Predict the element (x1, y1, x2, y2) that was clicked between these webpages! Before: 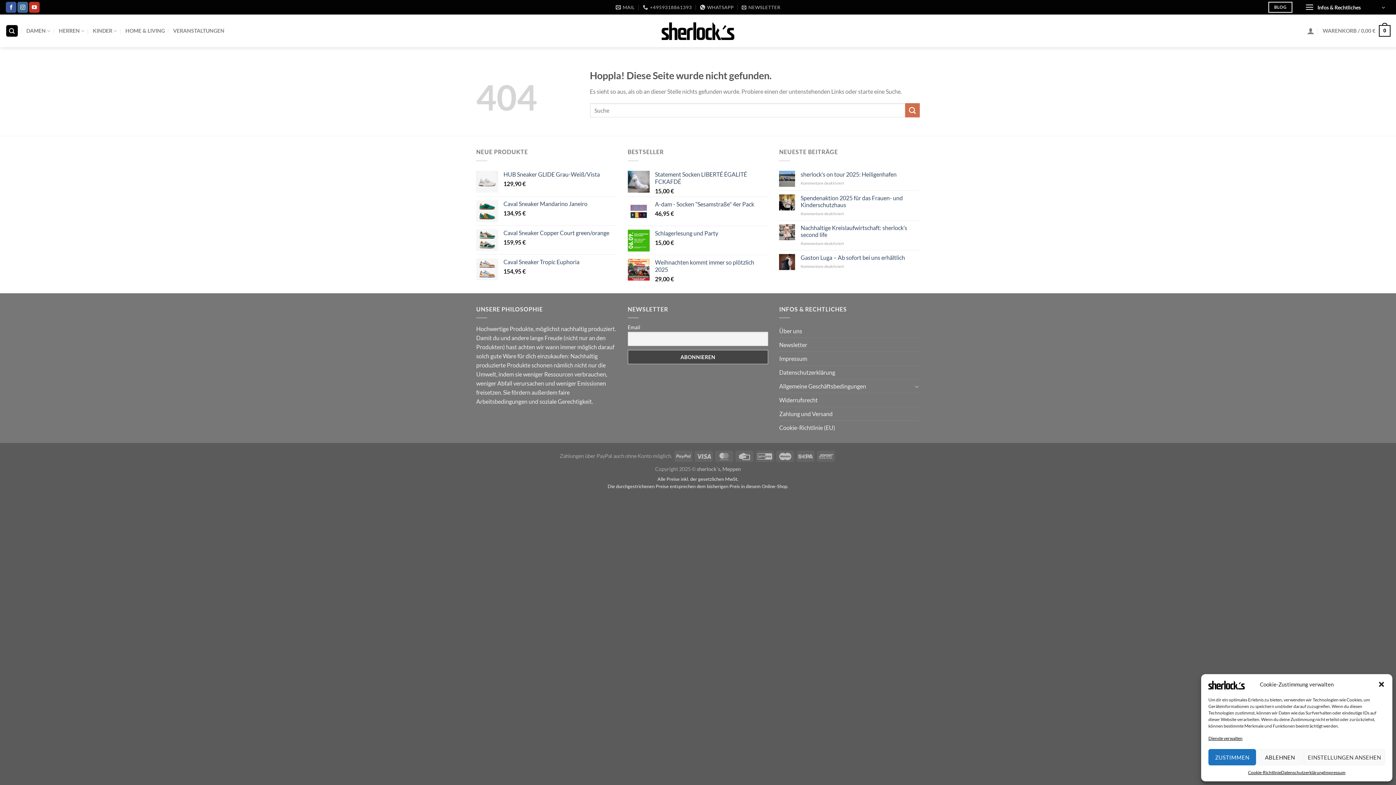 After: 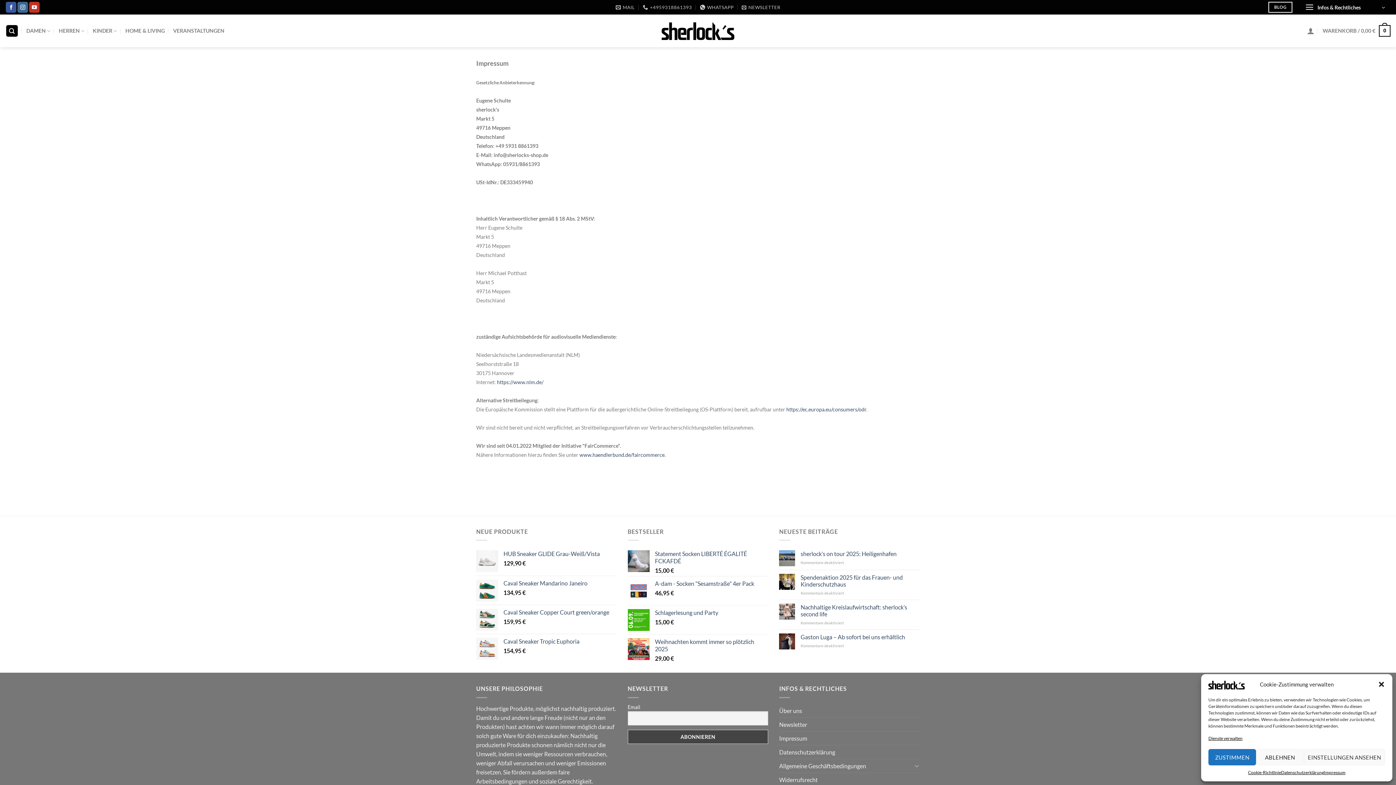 Action: bbox: (779, 352, 807, 365) label: Impressum